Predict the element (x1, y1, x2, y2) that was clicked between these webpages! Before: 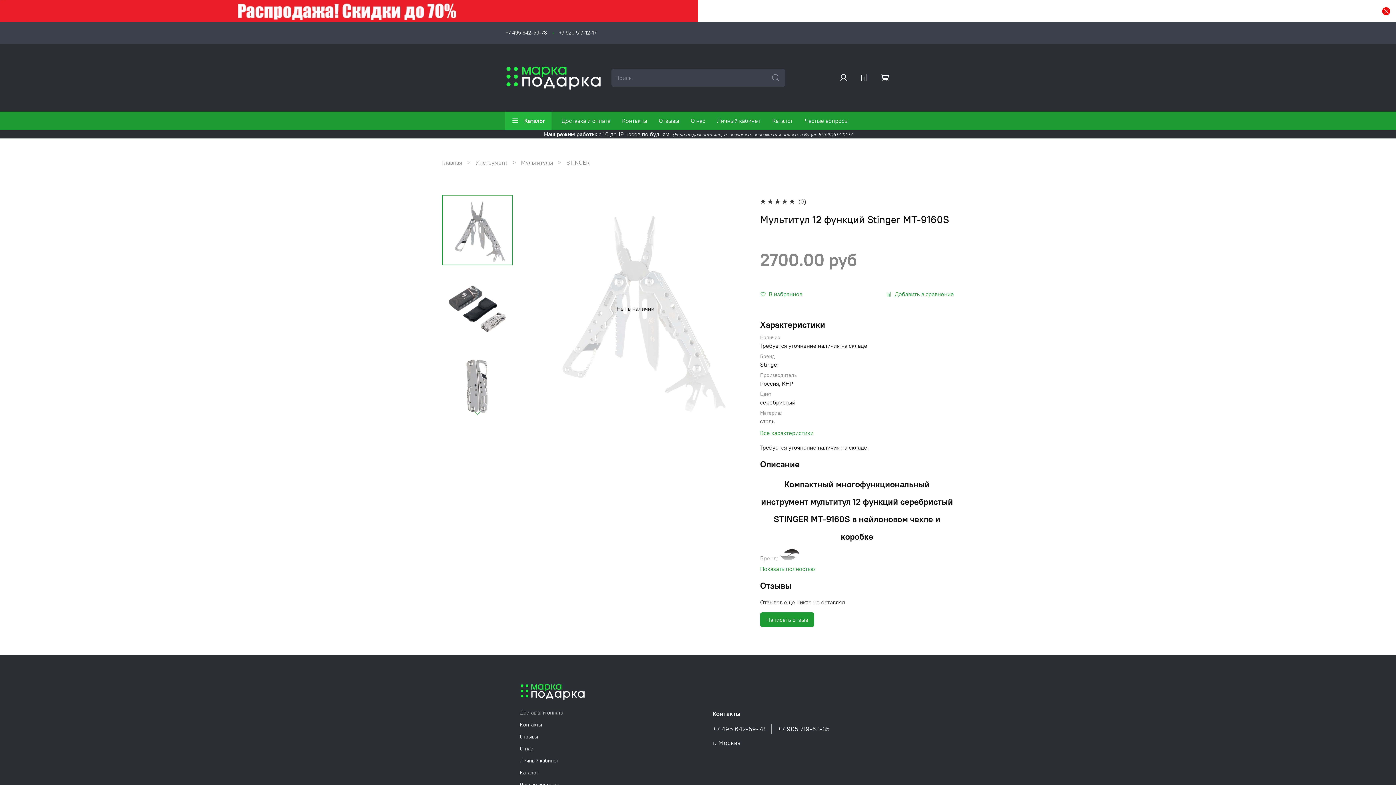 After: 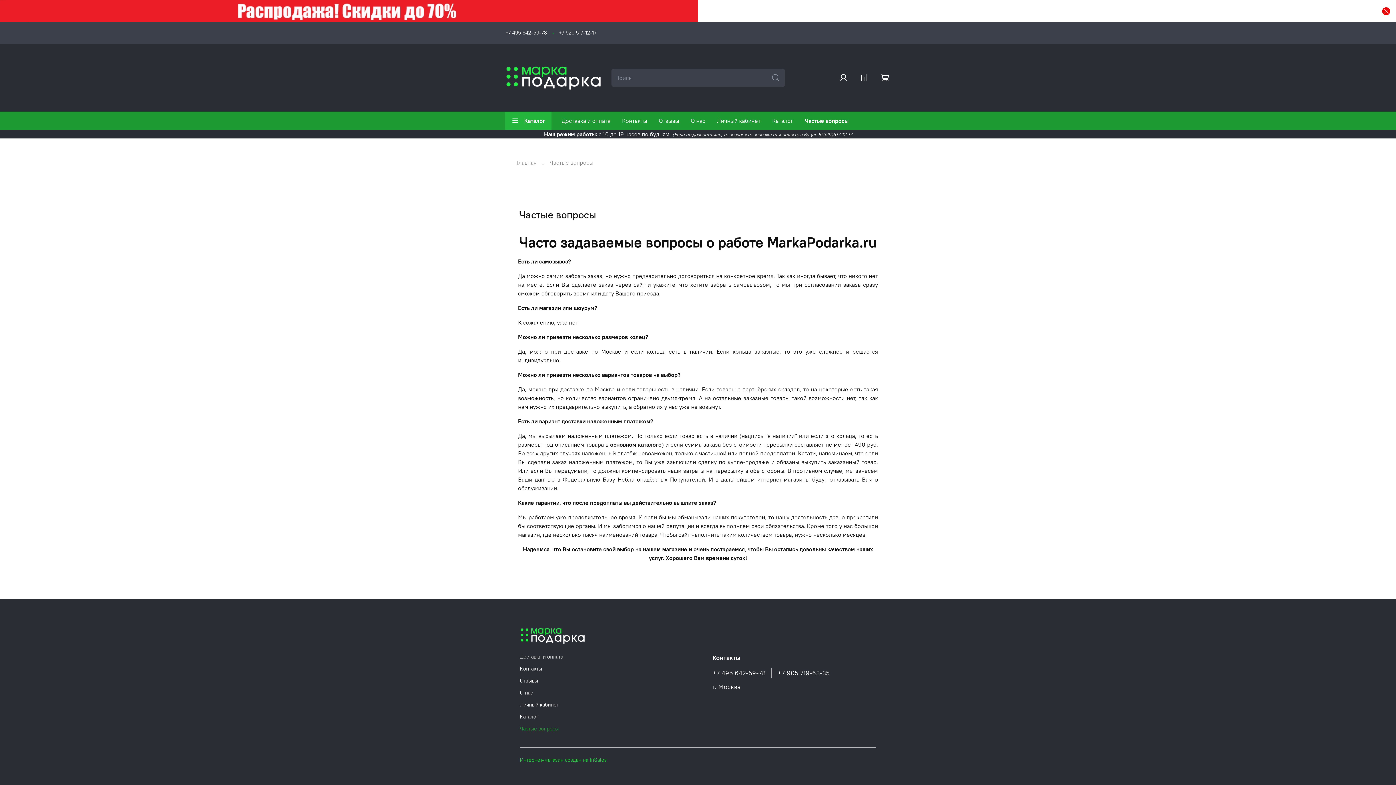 Action: bbox: (799, 111, 854, 129) label: Частые вопросы